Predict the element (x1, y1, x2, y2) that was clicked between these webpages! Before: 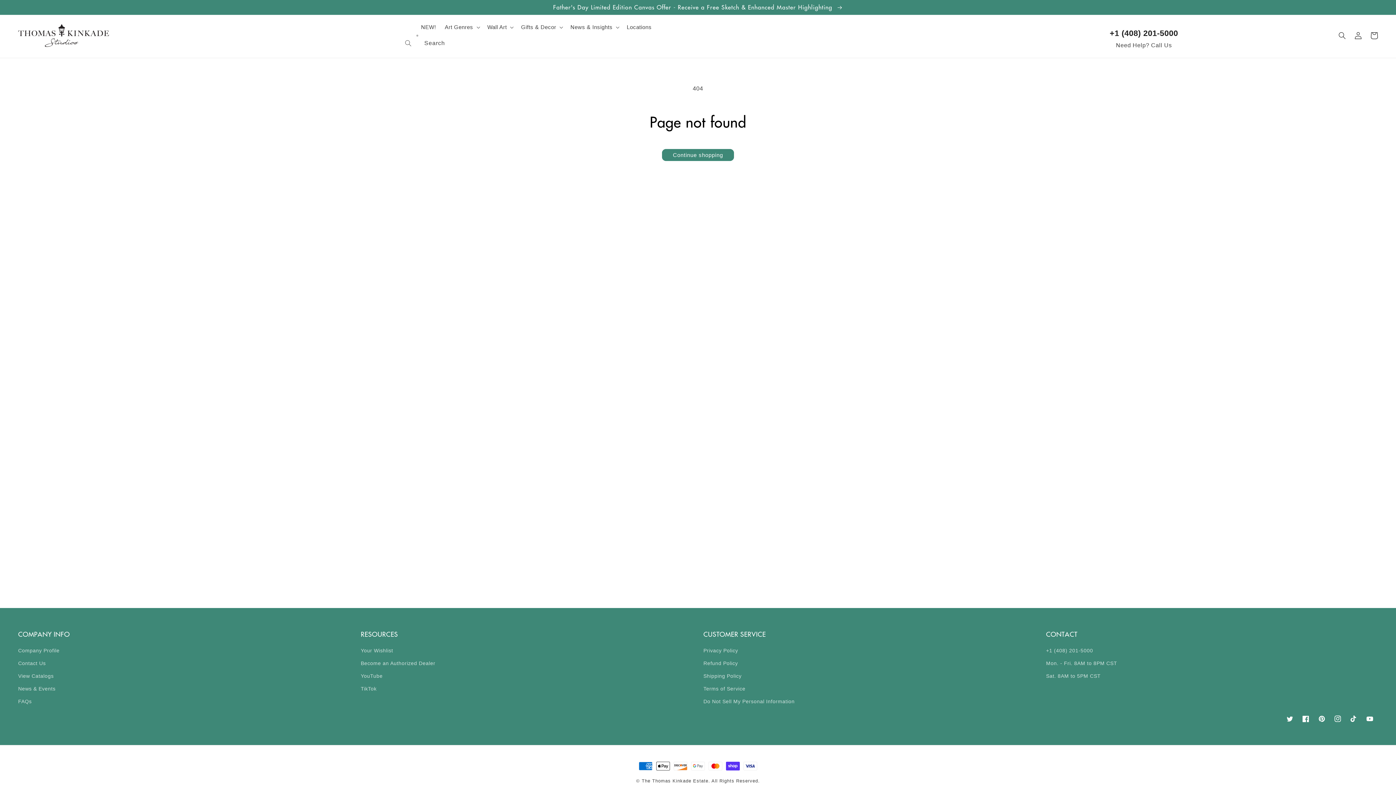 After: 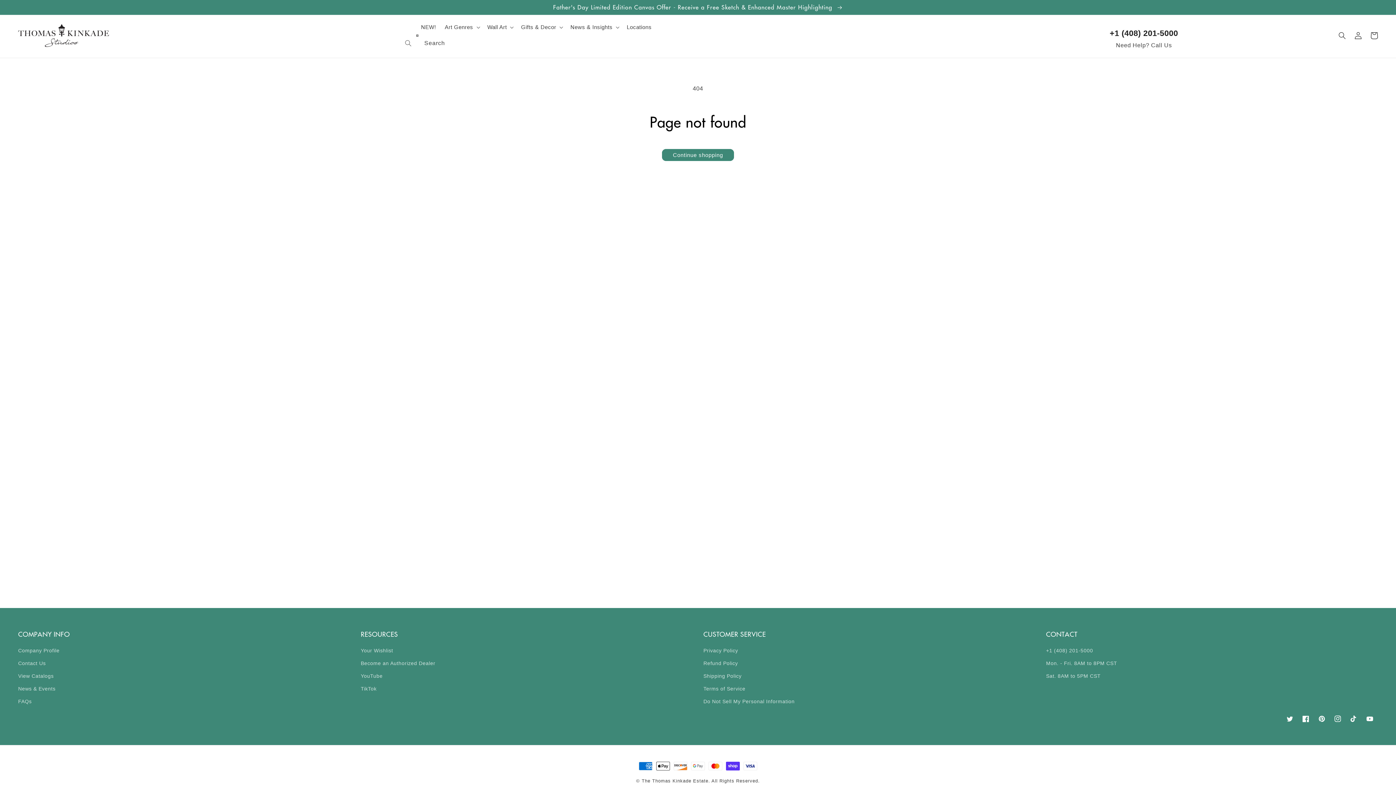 Action: bbox: (400, 35, 416, 51) label: Search